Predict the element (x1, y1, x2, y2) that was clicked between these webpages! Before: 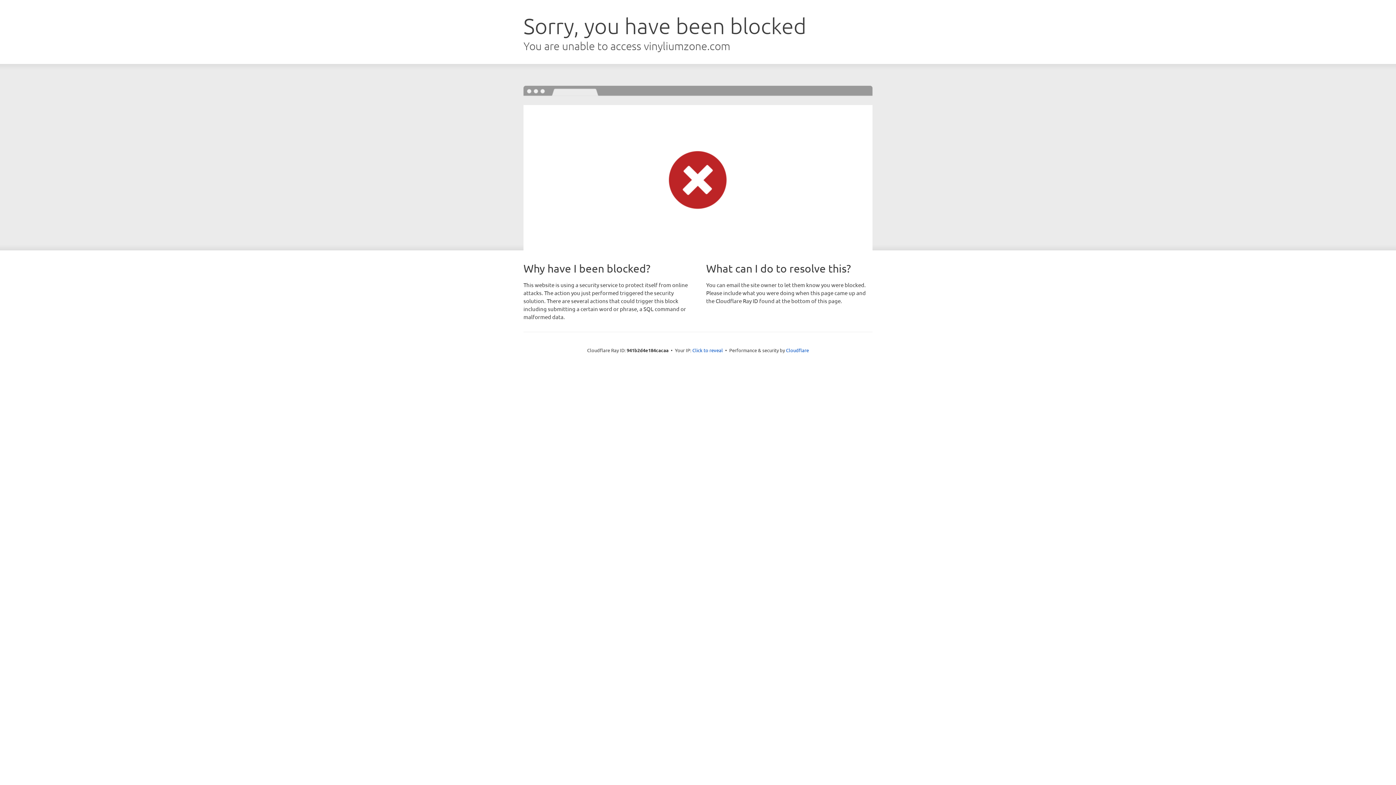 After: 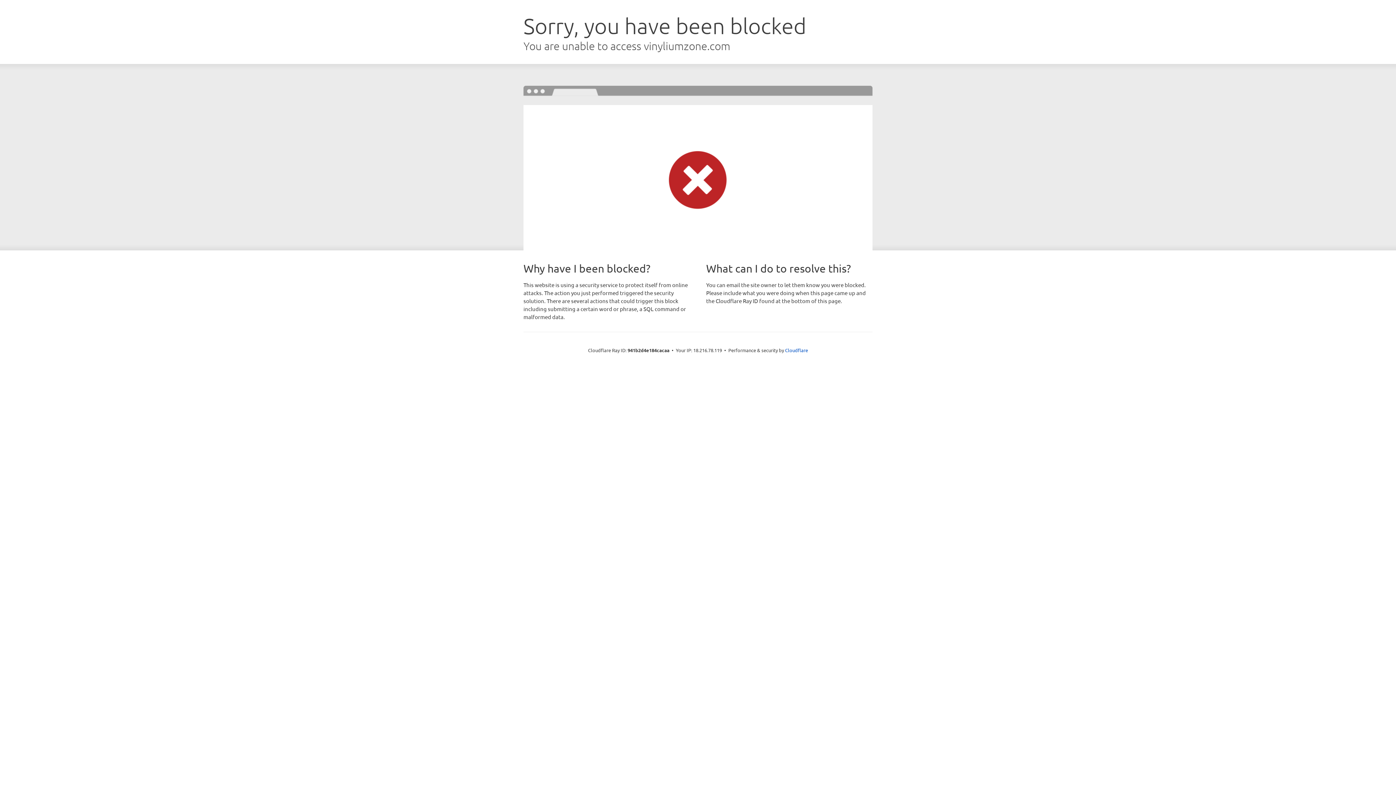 Action: bbox: (692, 346, 723, 353) label: Click to reveal